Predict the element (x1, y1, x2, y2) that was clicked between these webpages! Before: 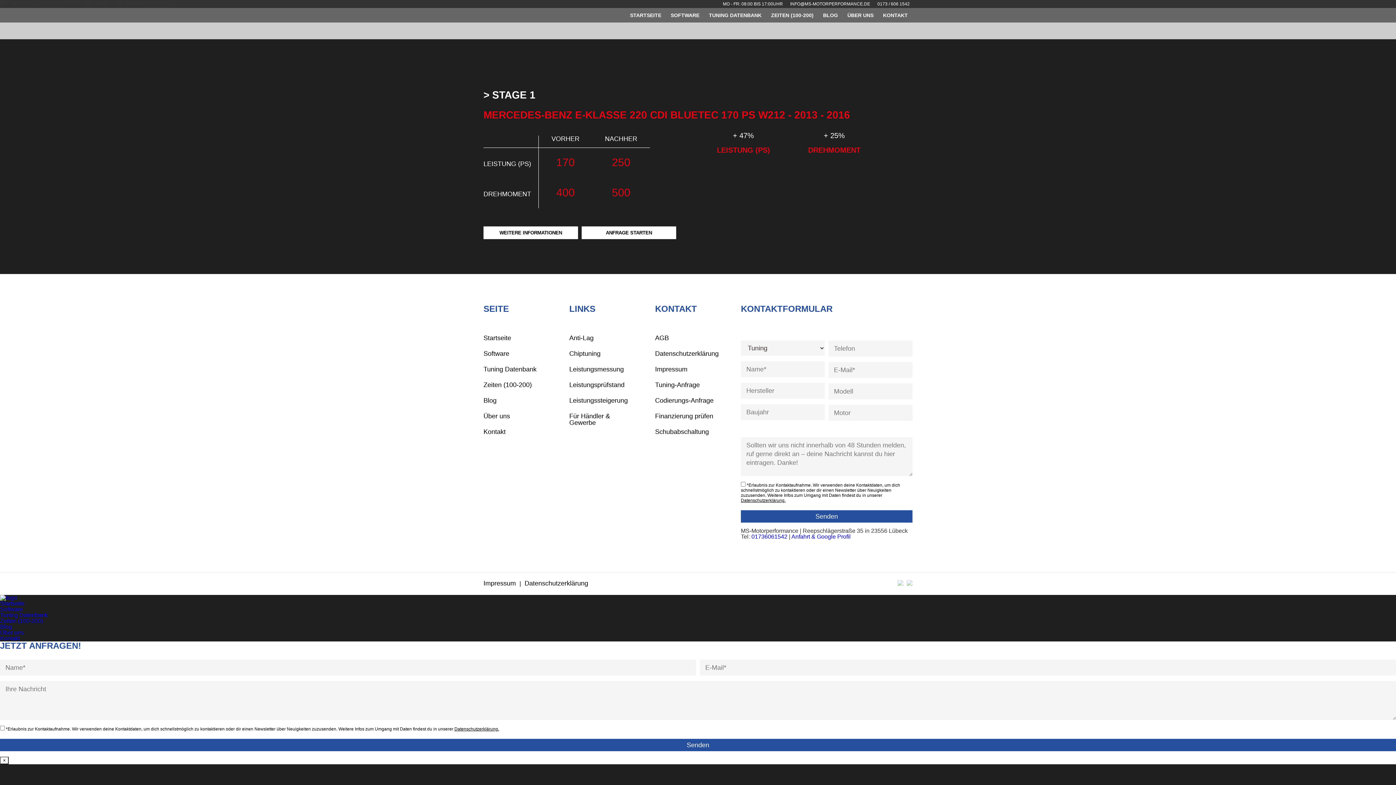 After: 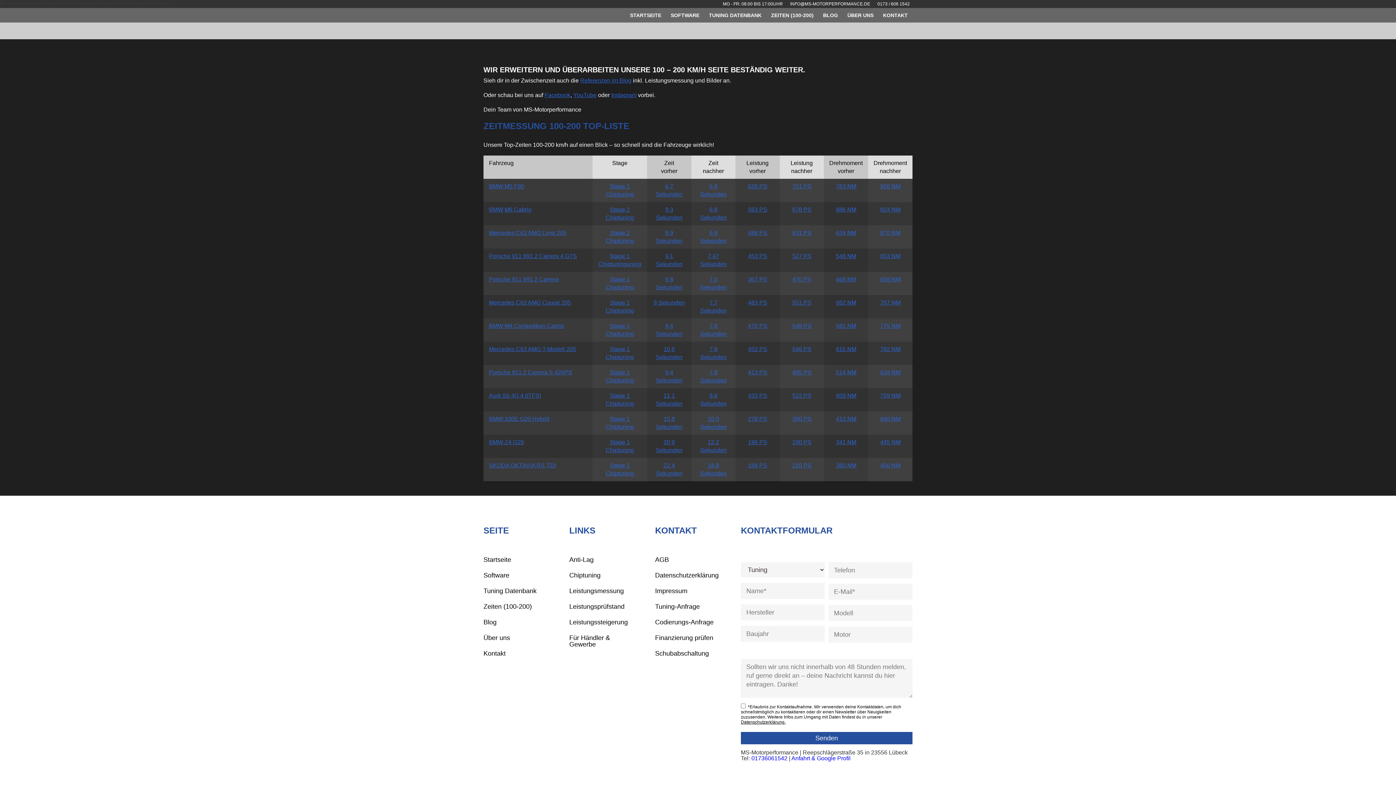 Action: label: ZEITEN (100-200) bbox: (766, 8, 818, 22)